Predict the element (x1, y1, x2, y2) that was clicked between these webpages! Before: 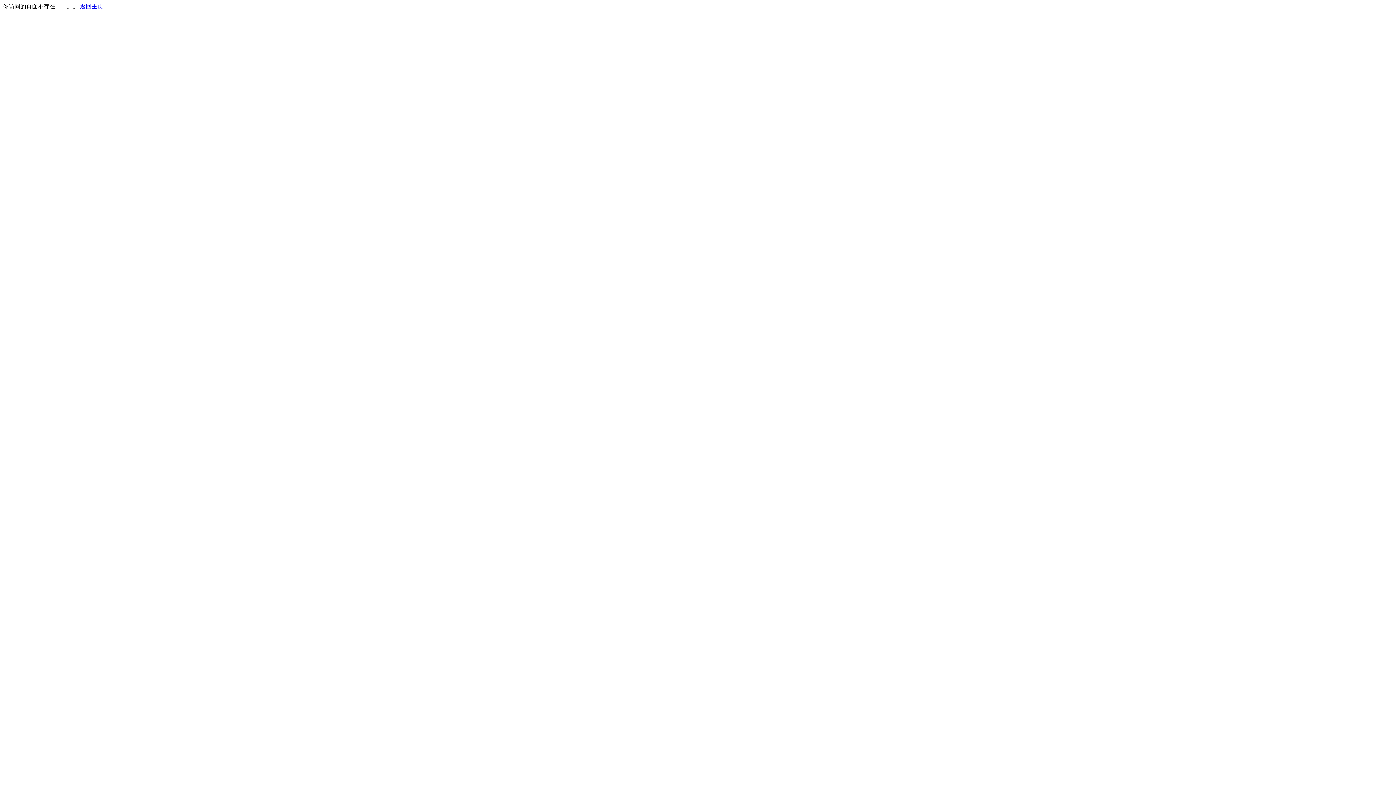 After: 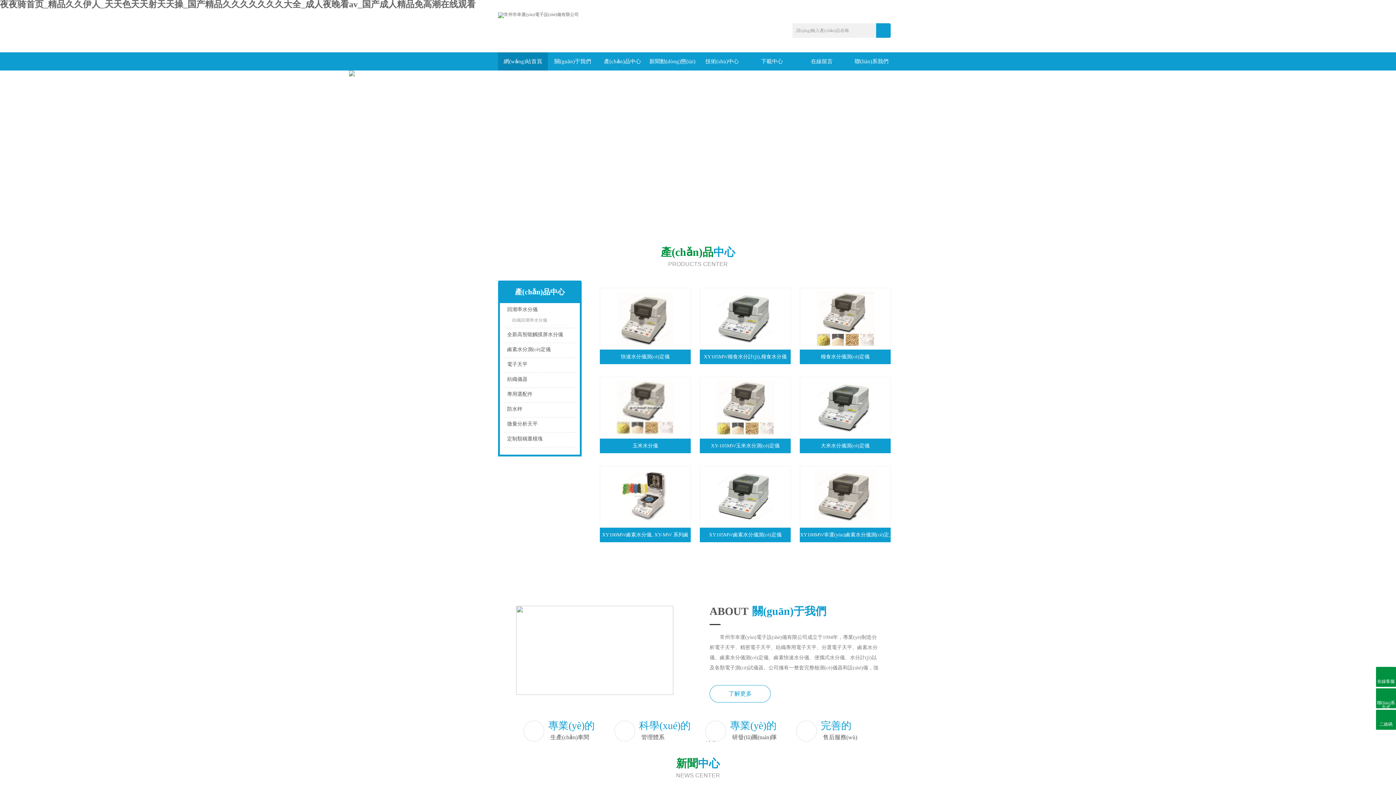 Action: label: 返回主页 bbox: (80, 3, 103, 9)